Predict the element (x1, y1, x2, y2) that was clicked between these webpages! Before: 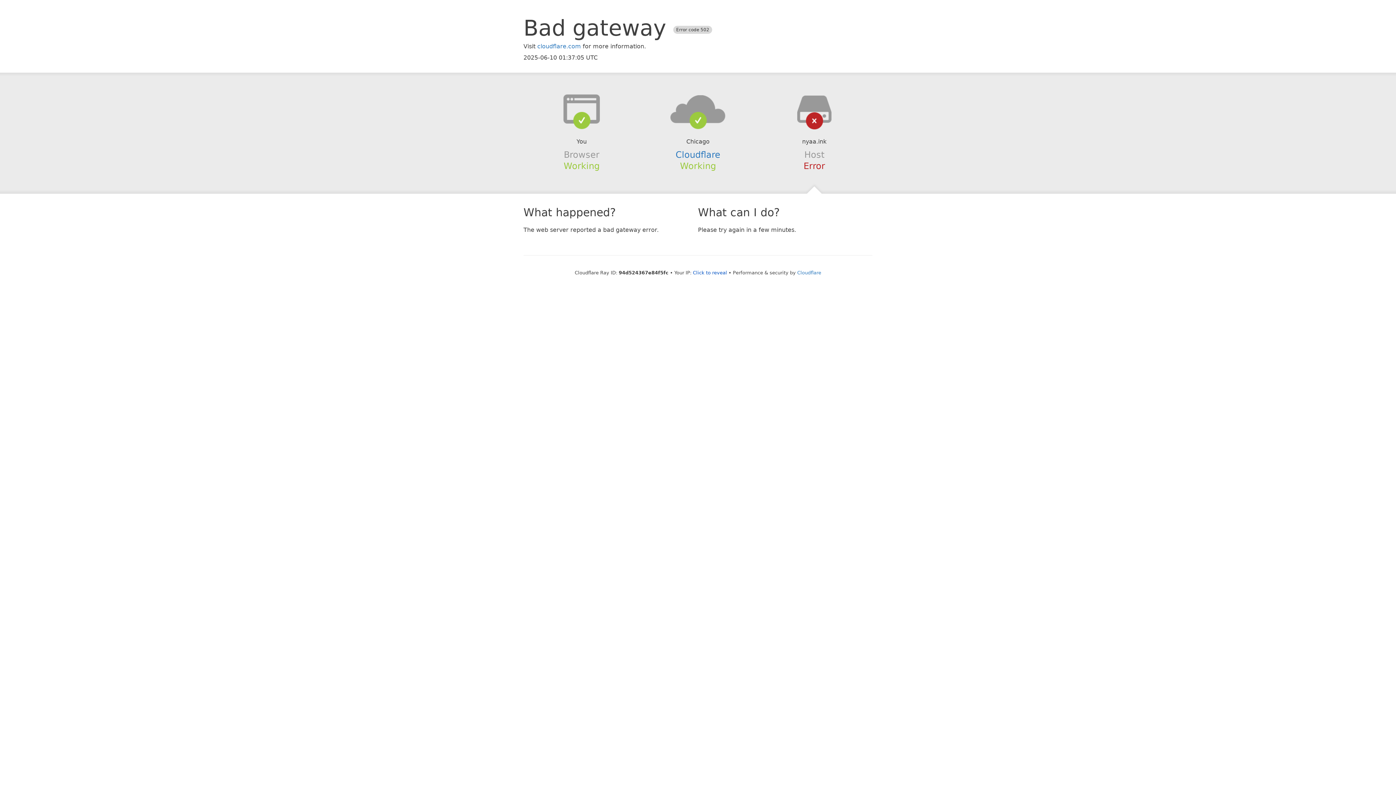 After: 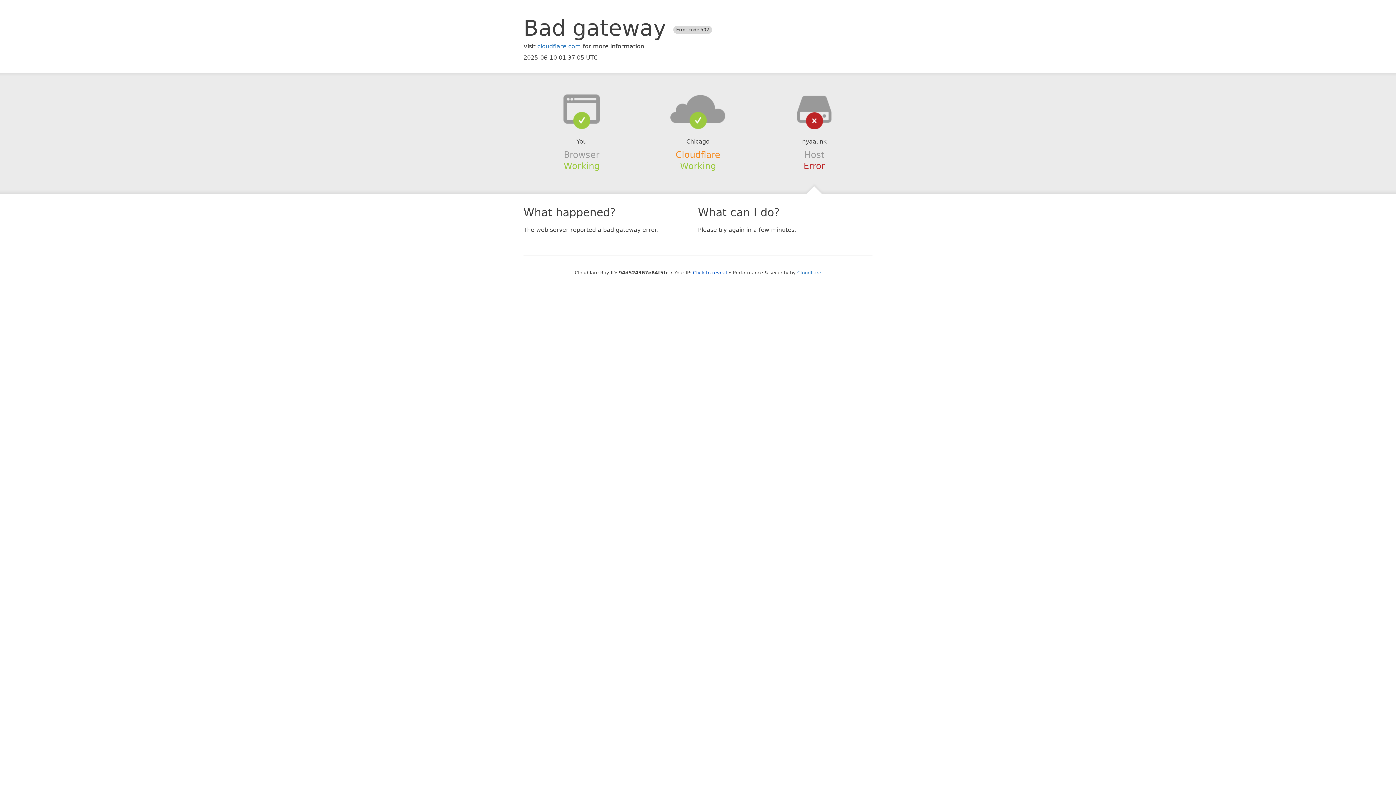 Action: bbox: (675, 149, 720, 159) label: Cloudflare